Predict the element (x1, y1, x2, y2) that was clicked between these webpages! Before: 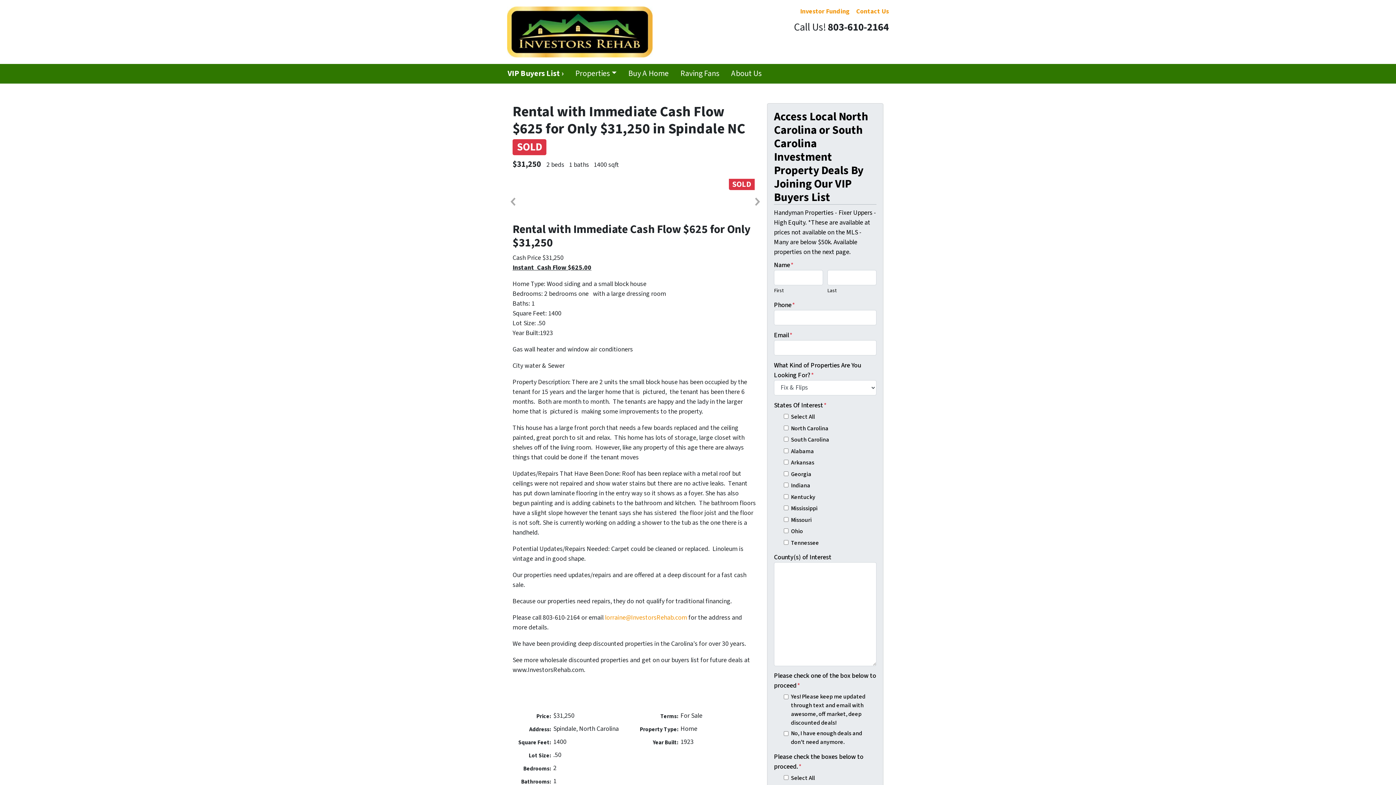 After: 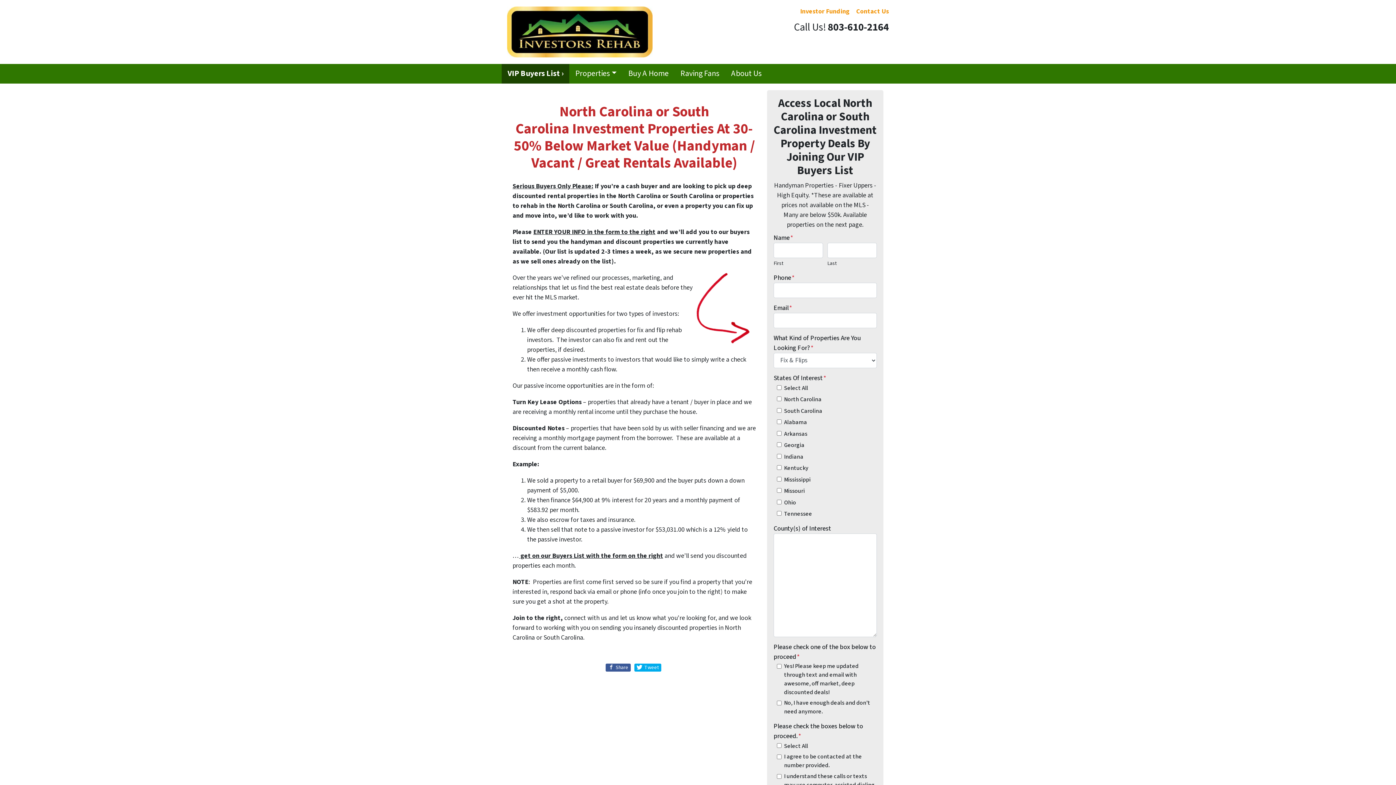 Action: label: VIP Buyers List › bbox: (501, 64, 569, 83)